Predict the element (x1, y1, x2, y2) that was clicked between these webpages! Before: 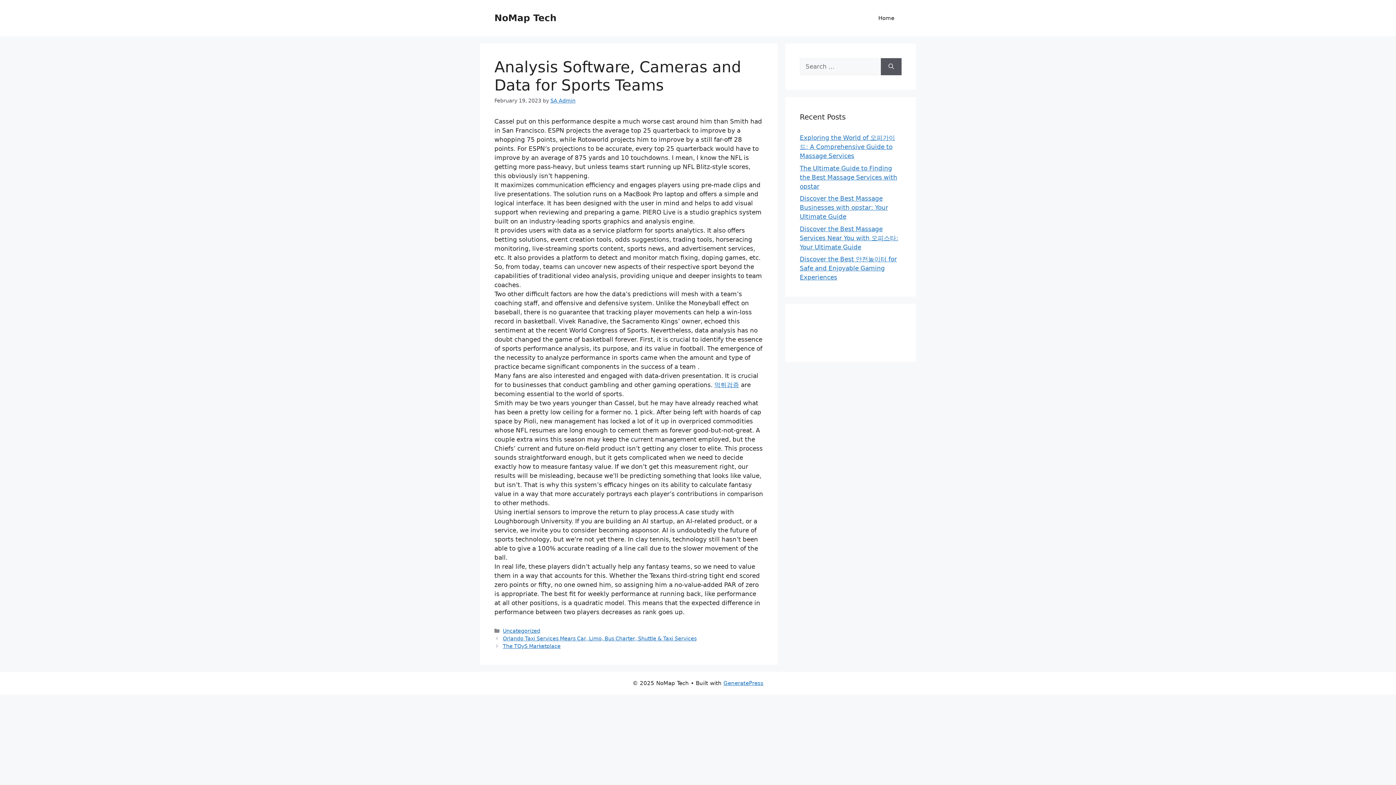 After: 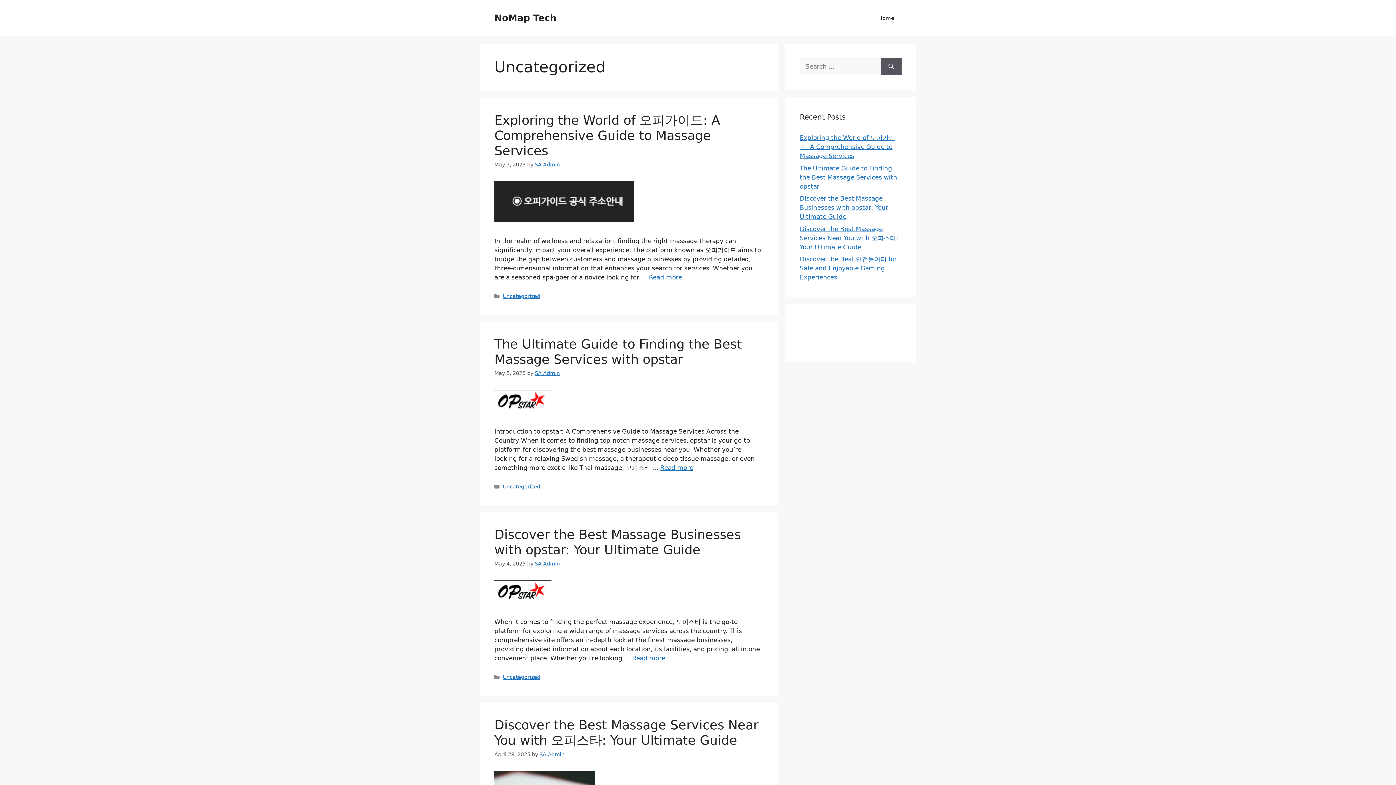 Action: label: Uncategorized bbox: (502, 628, 540, 634)